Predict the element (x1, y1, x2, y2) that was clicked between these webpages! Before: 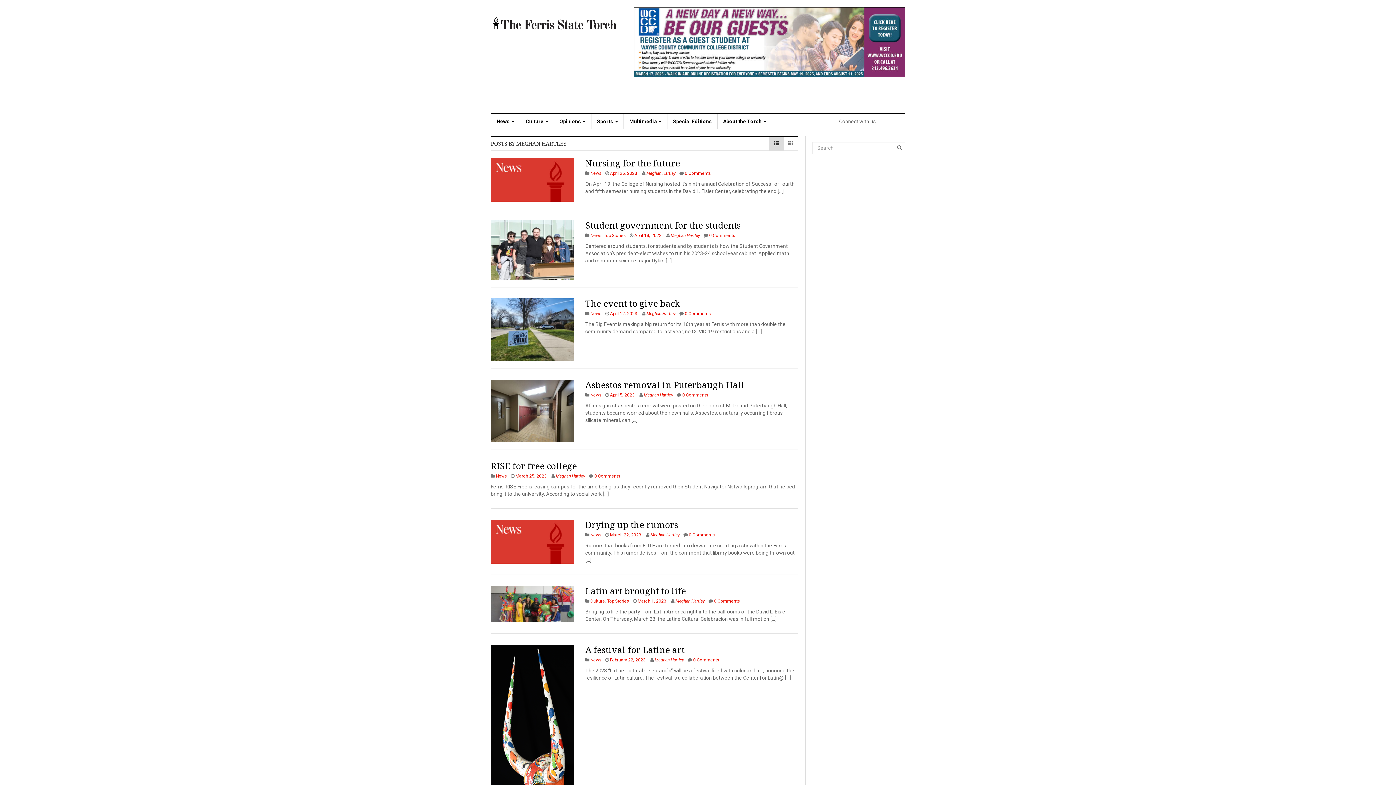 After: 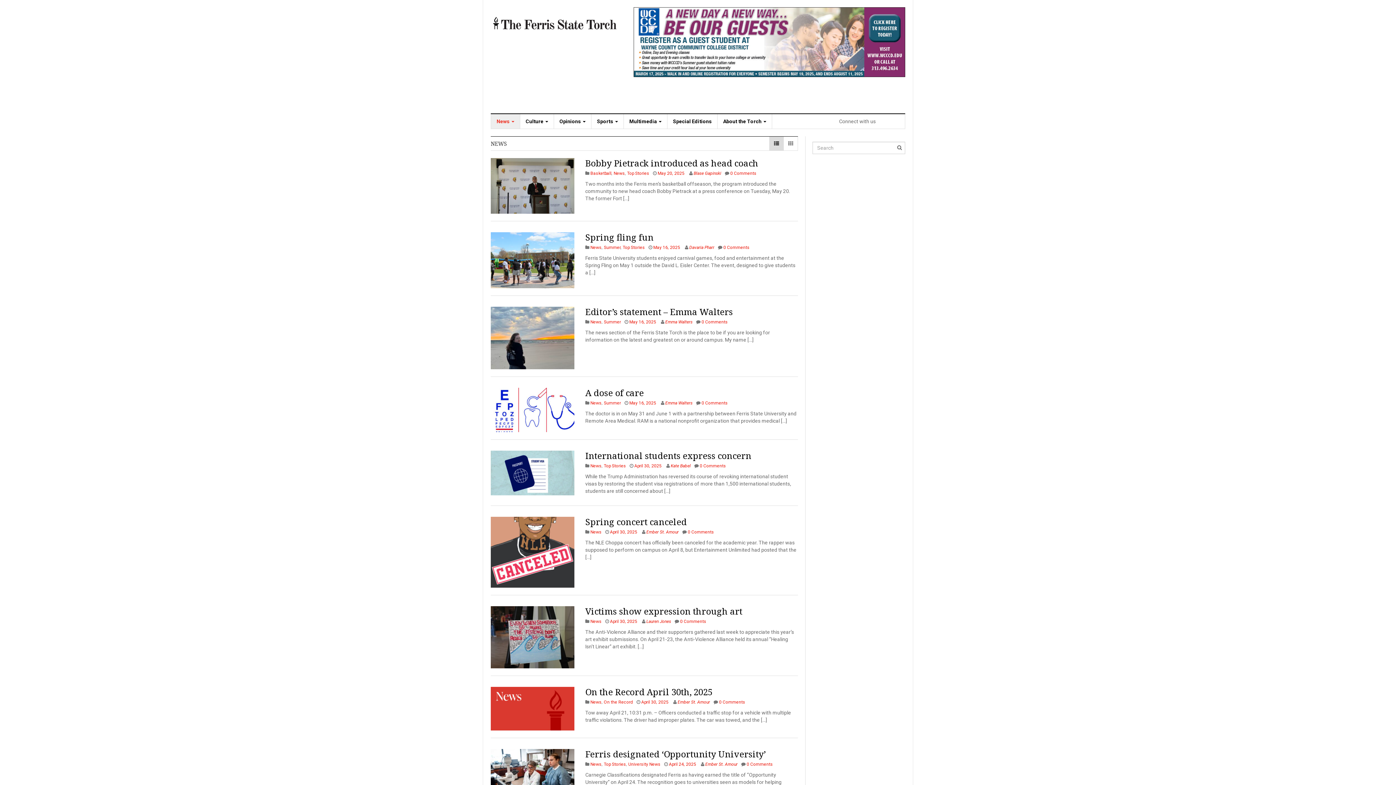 Action: bbox: (590, 532, 601, 537) label: News